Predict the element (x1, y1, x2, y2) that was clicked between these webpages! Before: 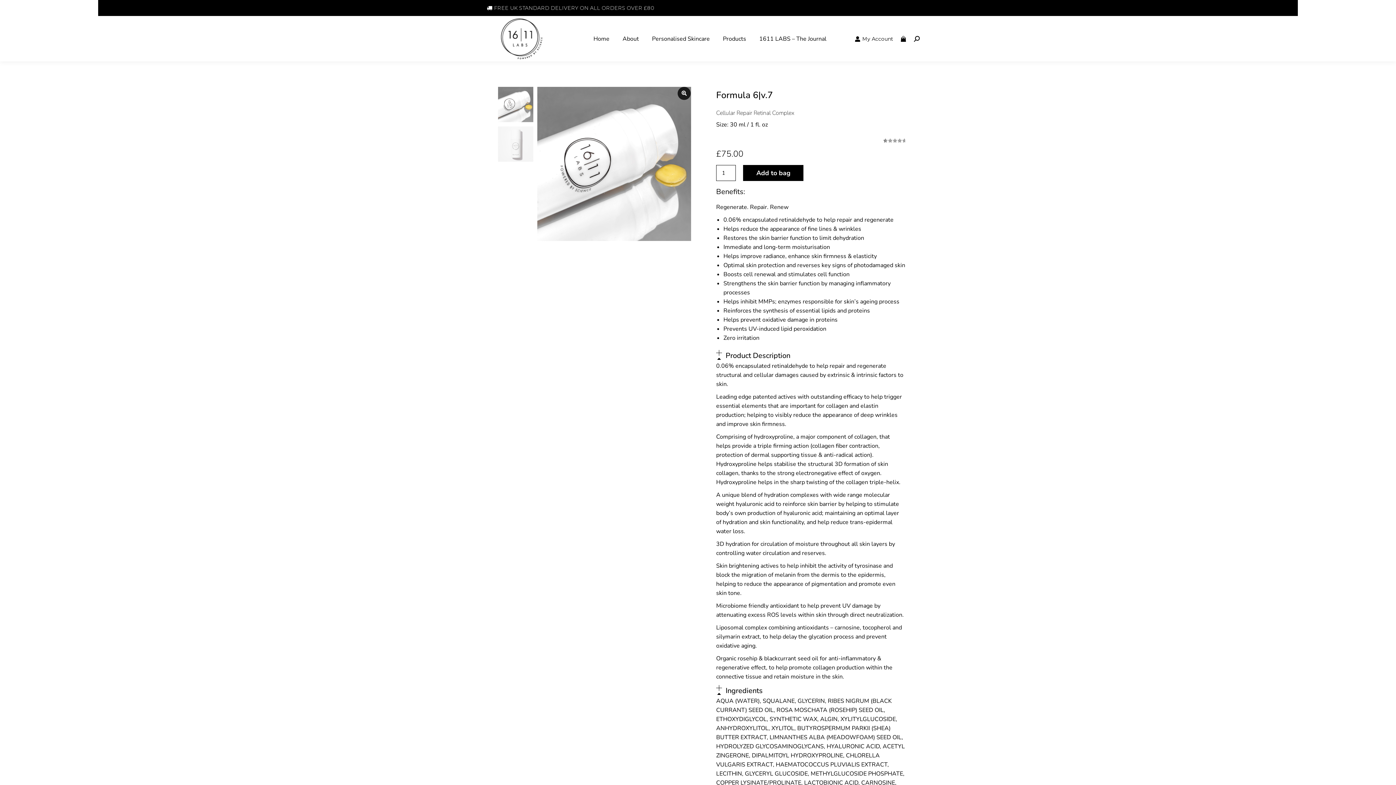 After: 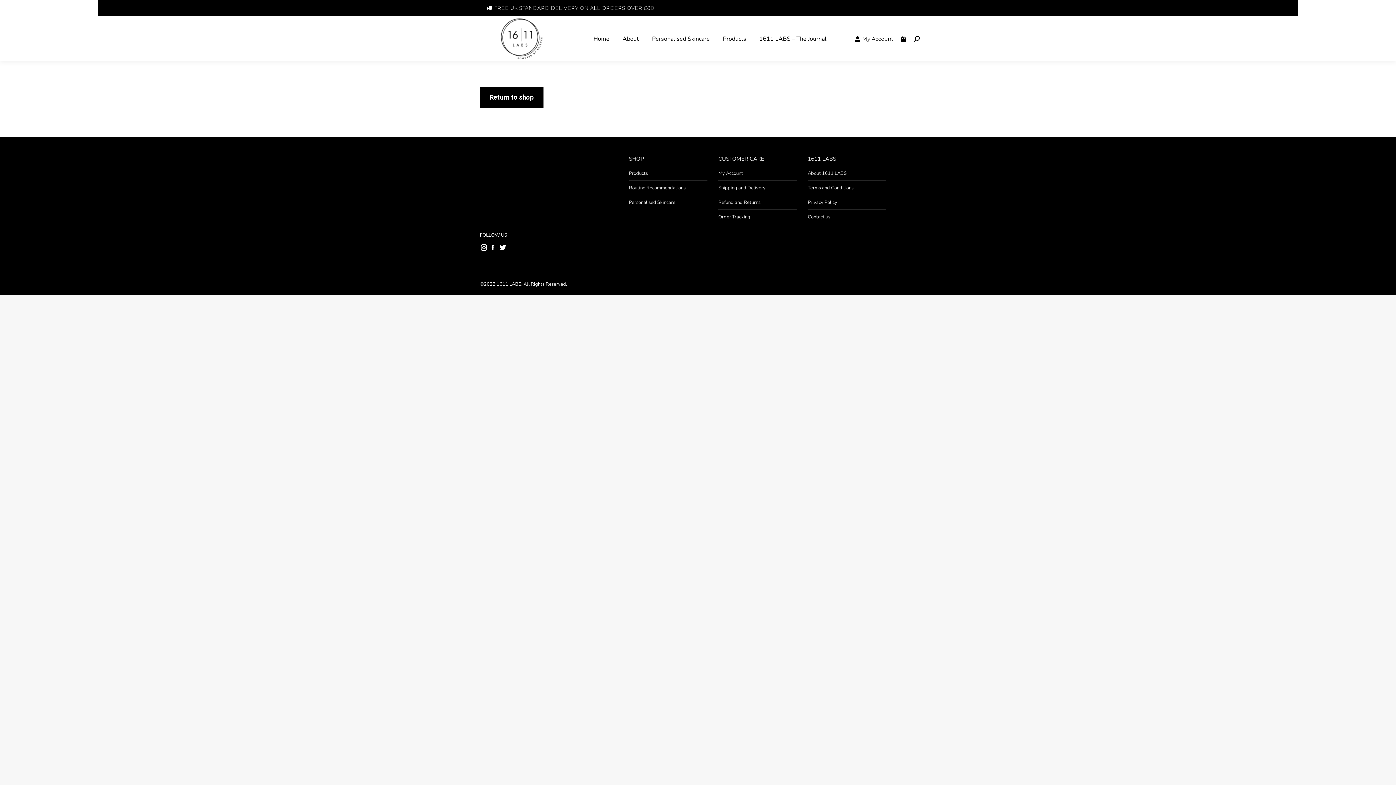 Action: label:   bbox: (900, 35, 906, 42)